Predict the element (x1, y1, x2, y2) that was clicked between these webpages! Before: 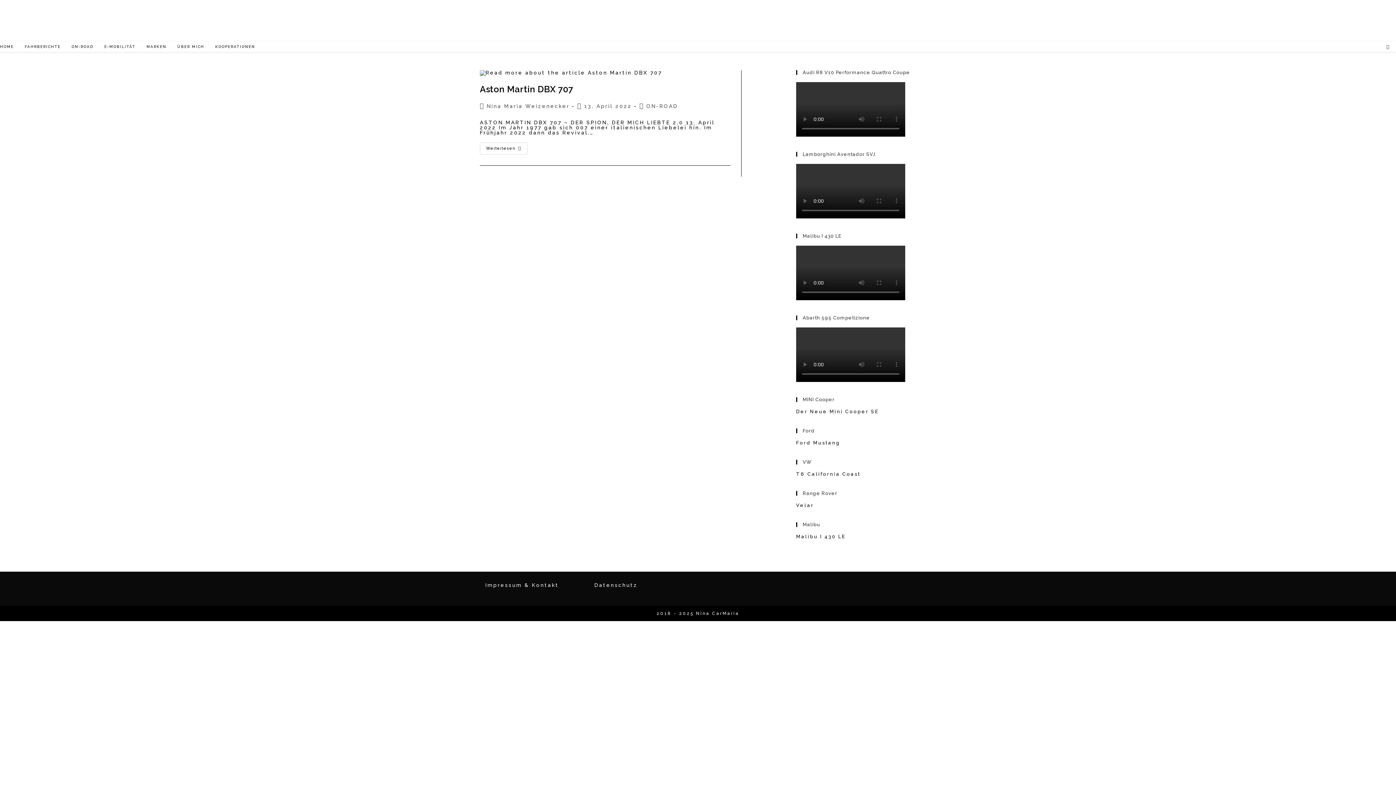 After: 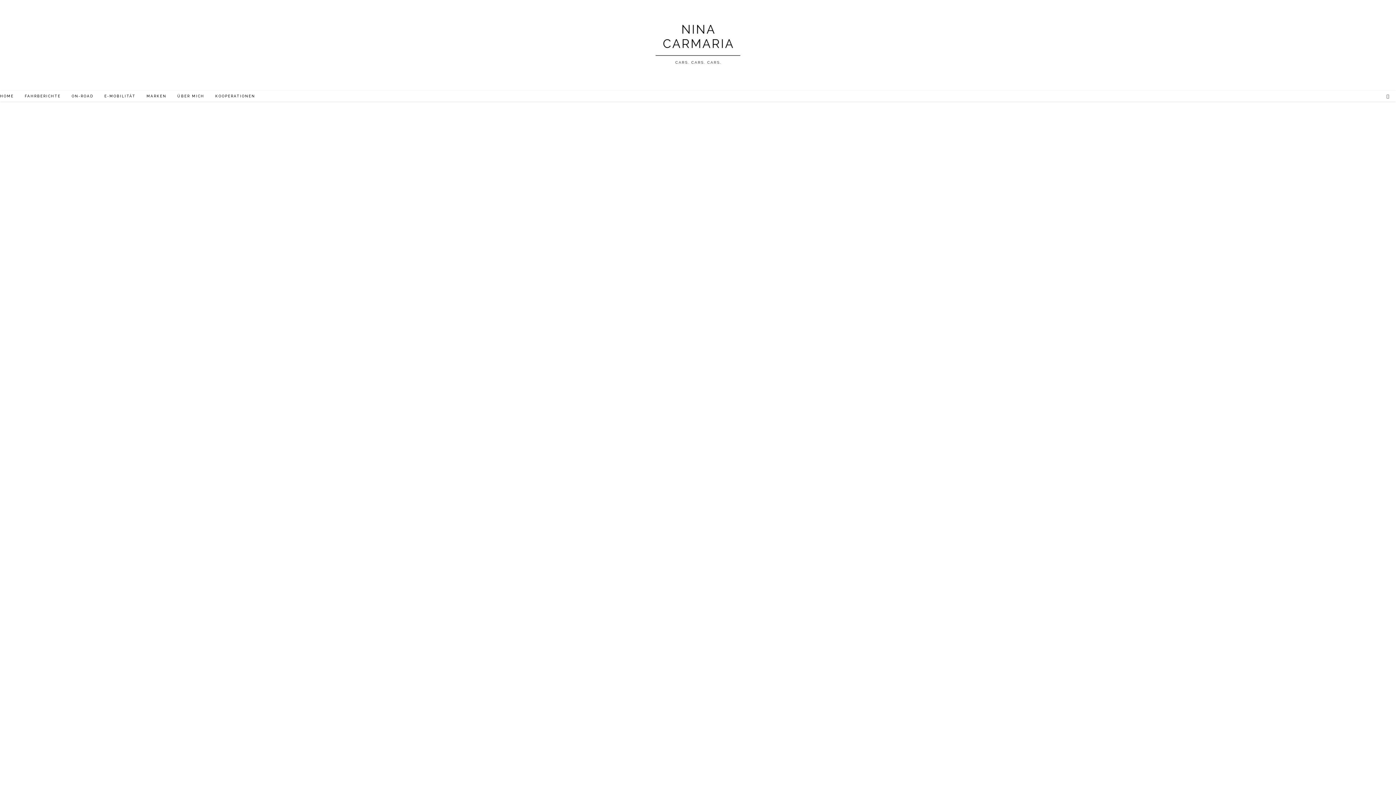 Action: bbox: (172, 41, 209, 52) label: ÜBER MICH